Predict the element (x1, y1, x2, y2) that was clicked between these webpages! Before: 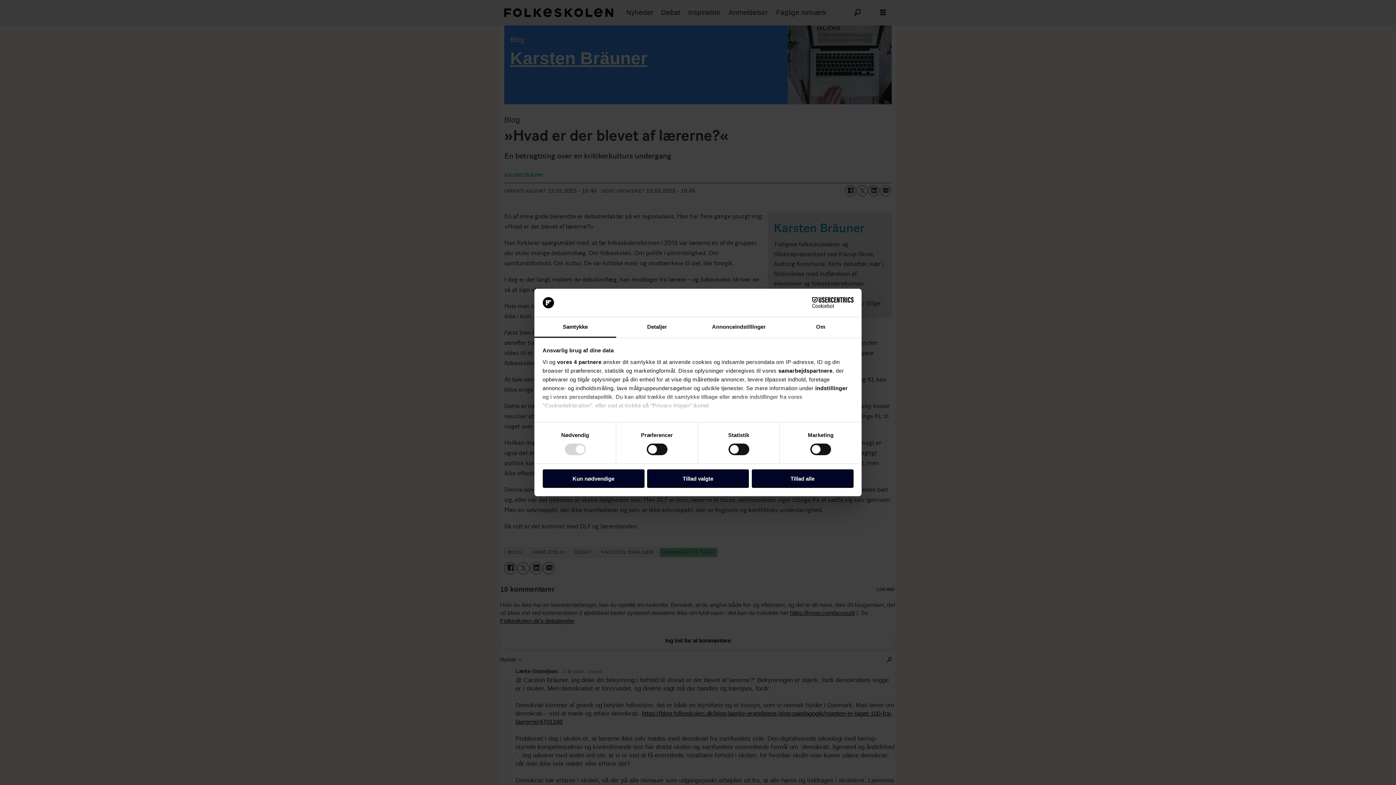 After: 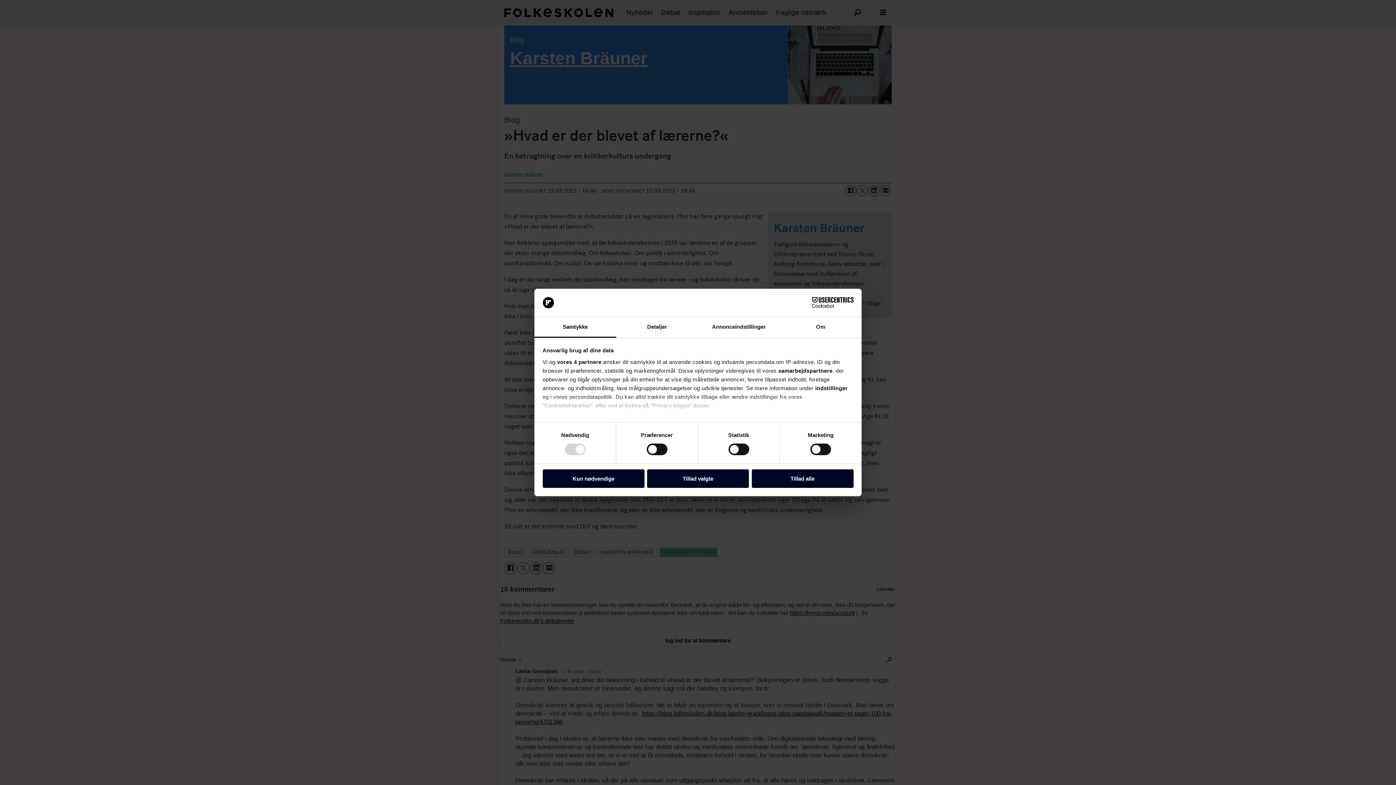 Action: label: Samtykke bbox: (534, 317, 616, 337)